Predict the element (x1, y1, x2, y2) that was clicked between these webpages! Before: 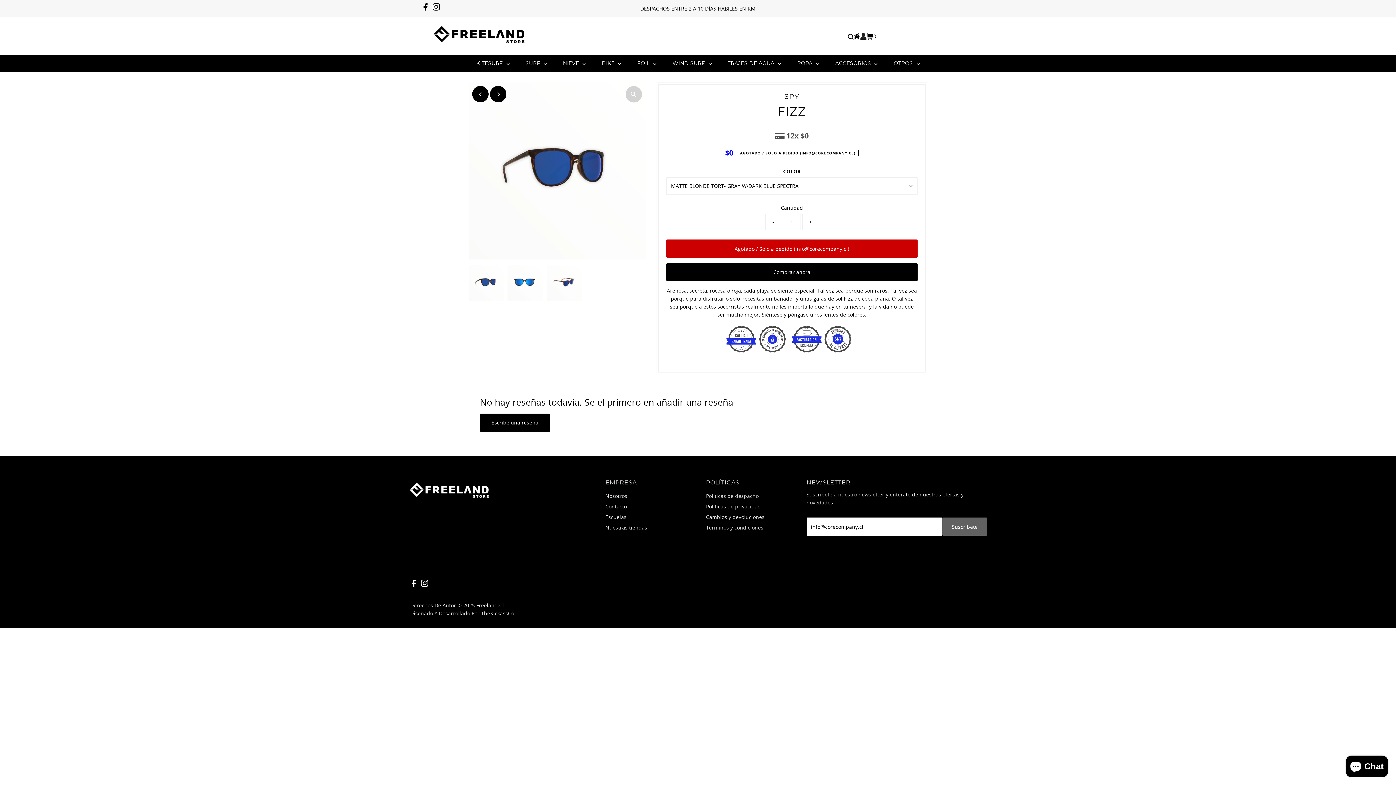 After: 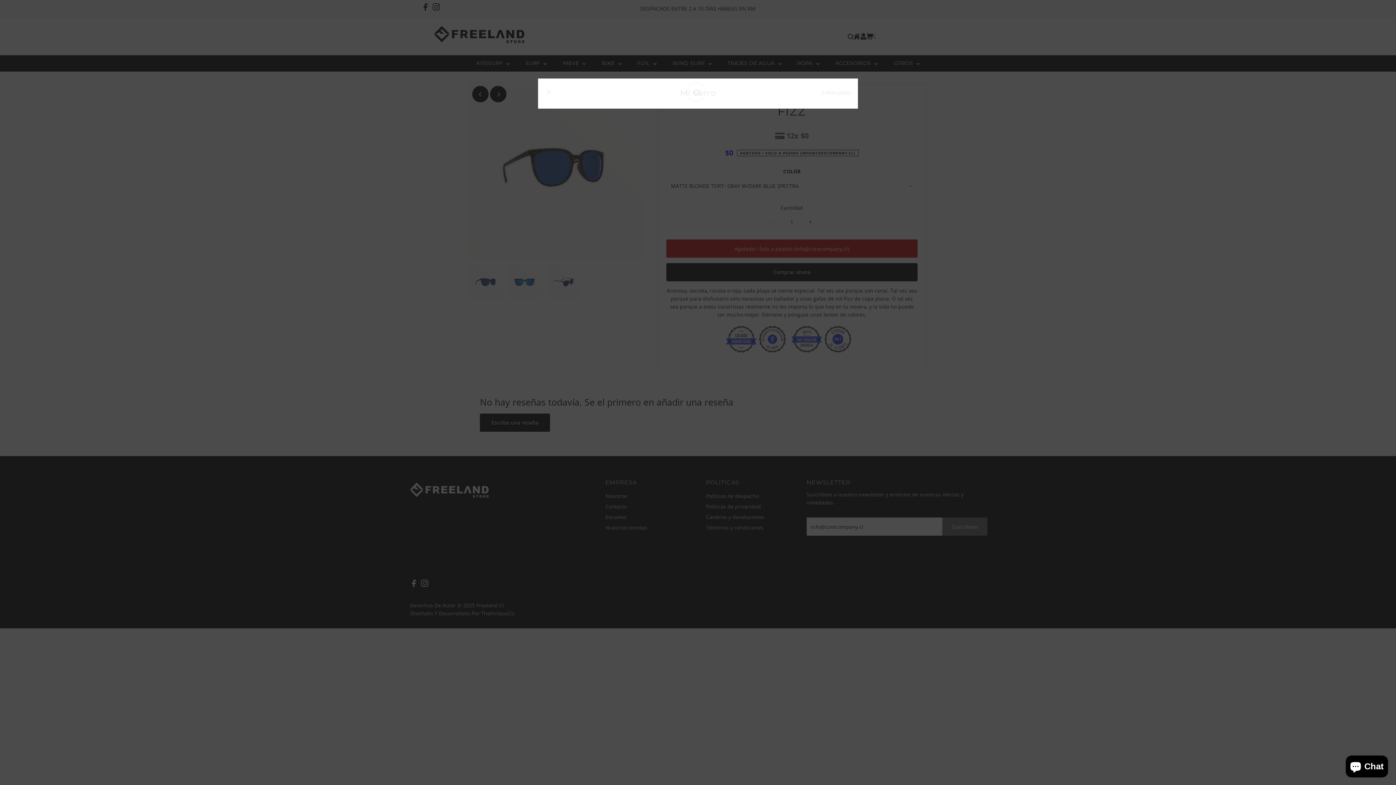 Action: bbox: (867, 27, 876, 45) label: Open cart